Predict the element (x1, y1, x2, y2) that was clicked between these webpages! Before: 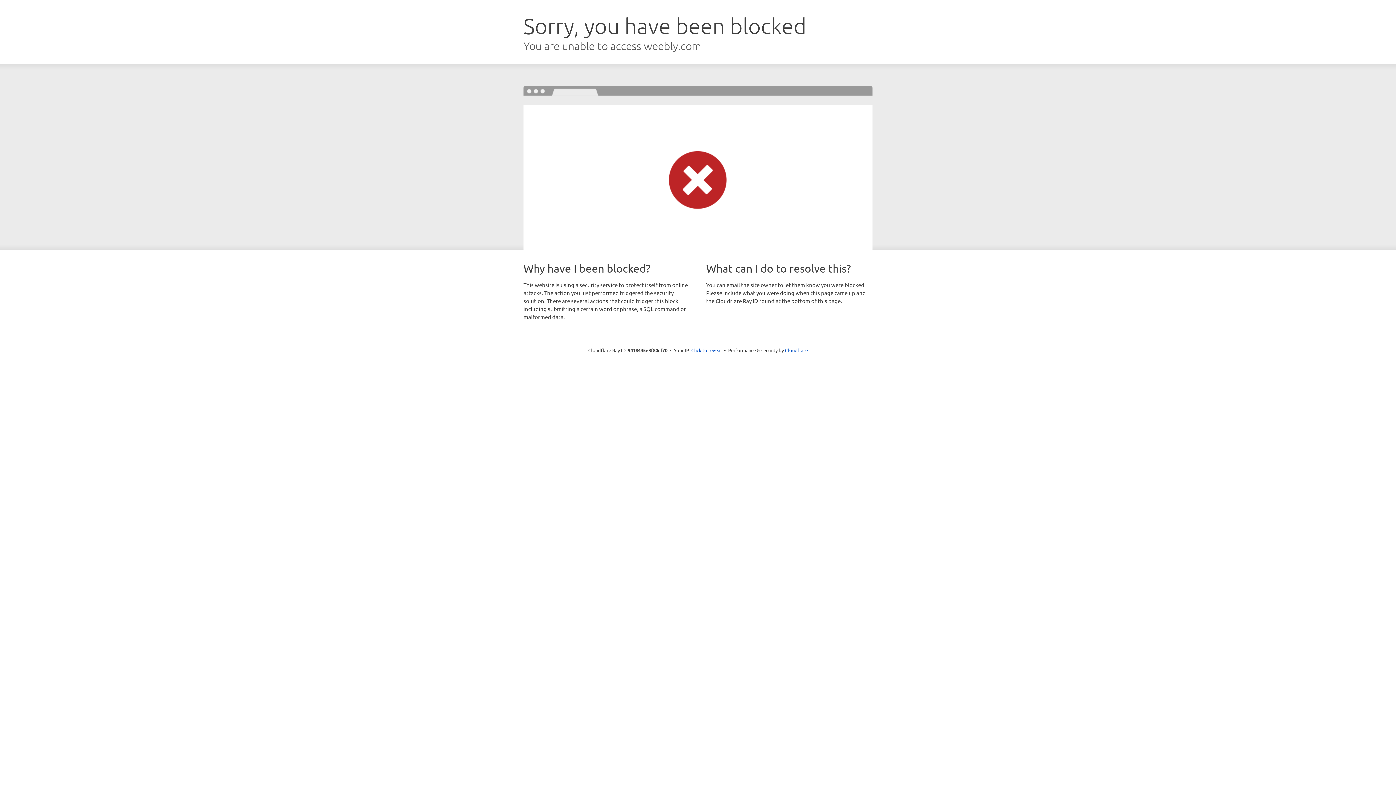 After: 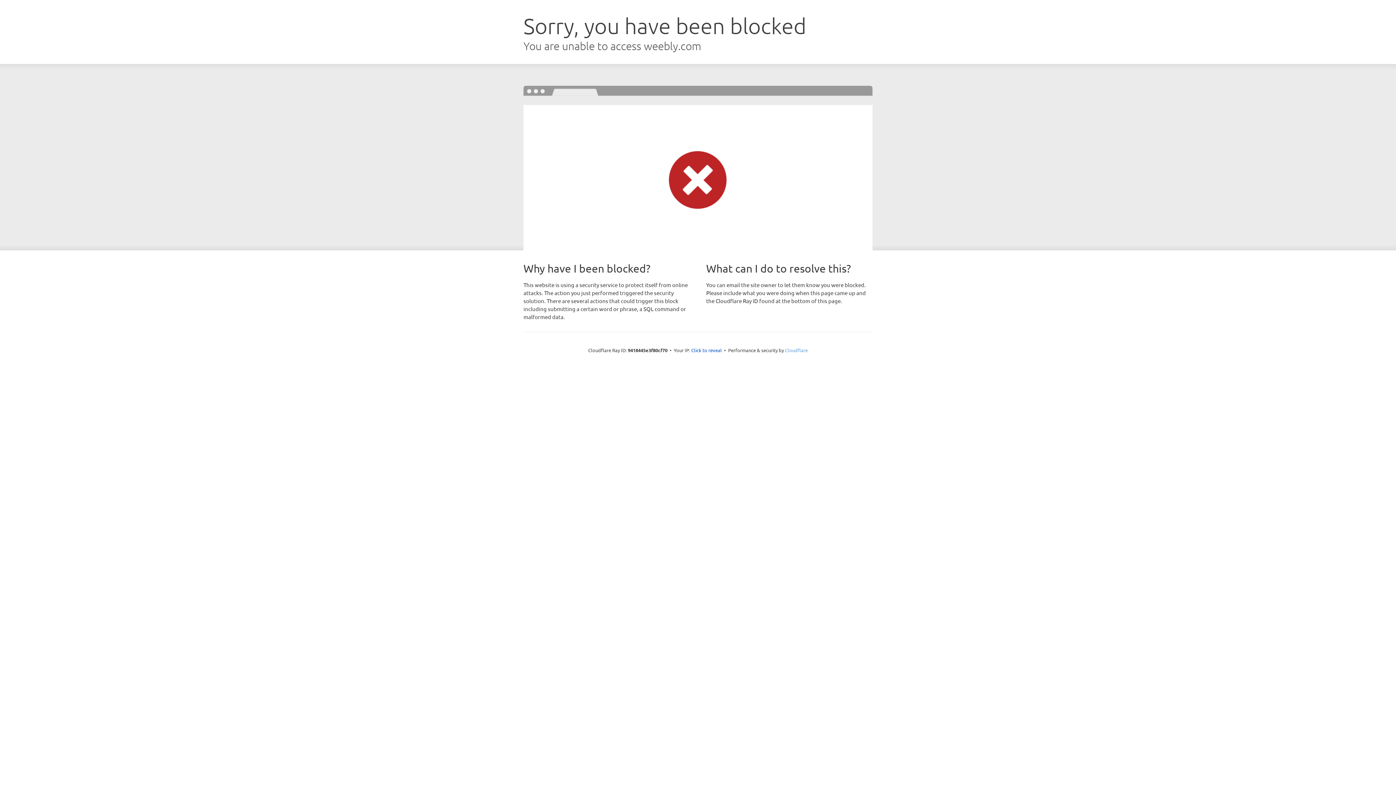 Action: label: Cloudflare bbox: (785, 347, 808, 353)